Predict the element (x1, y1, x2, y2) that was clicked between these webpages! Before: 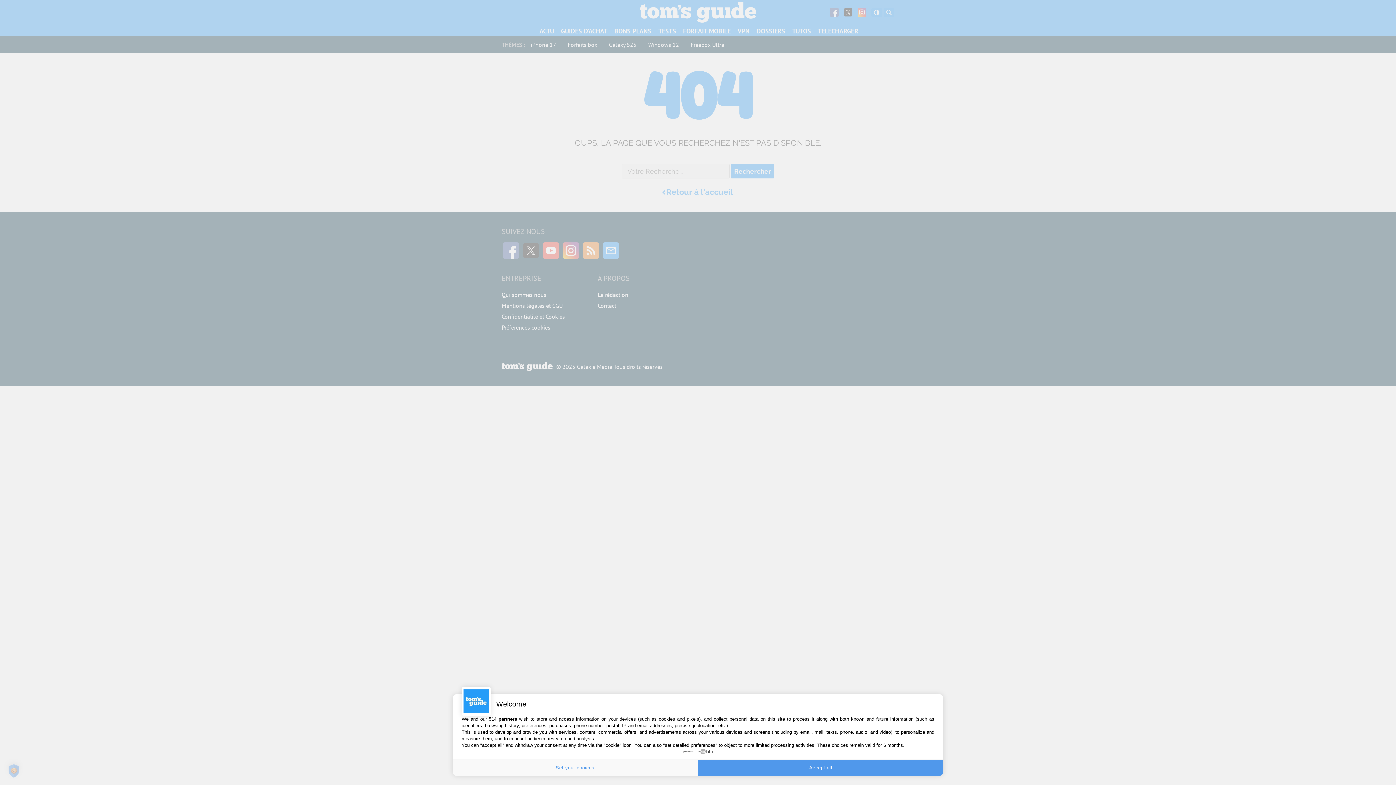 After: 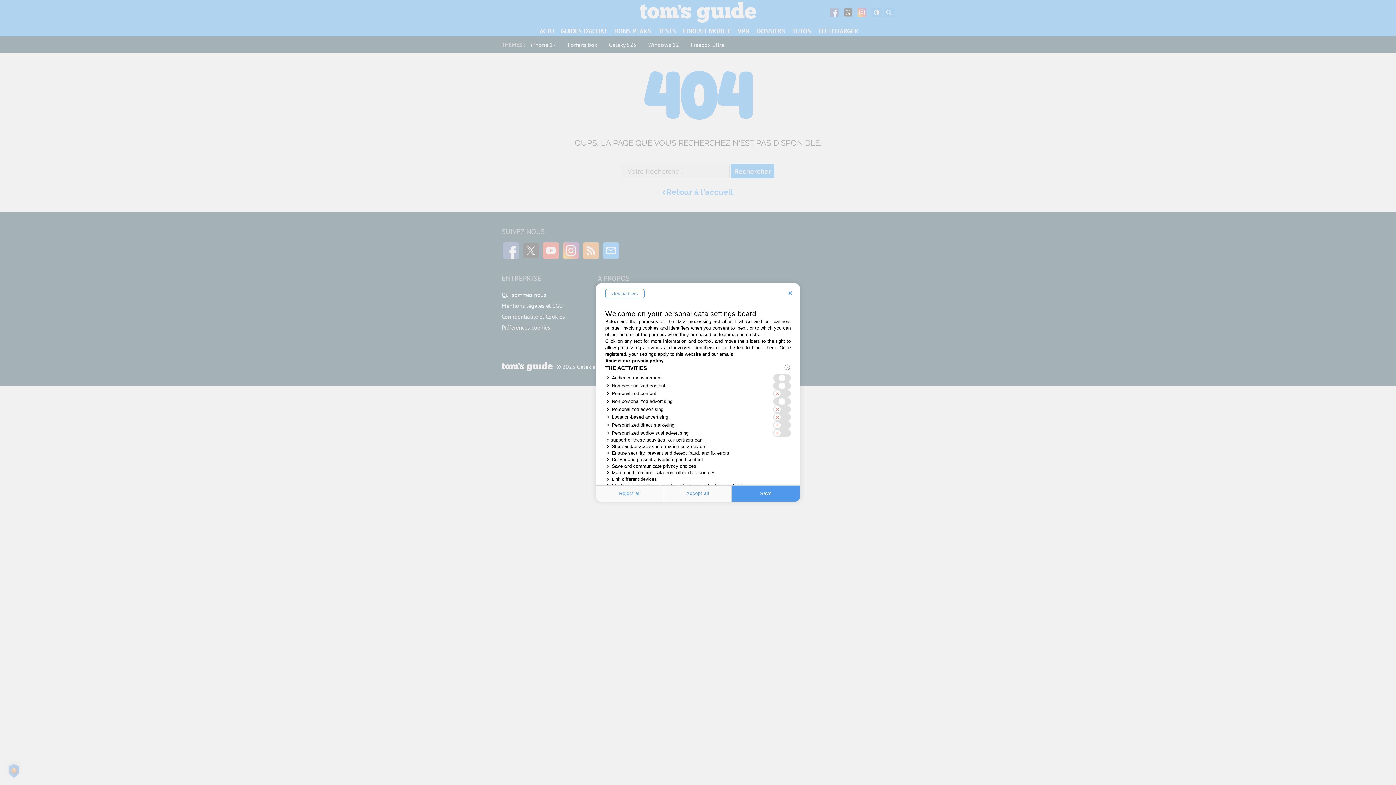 Action: bbox: (452, 760, 698, 776) label: Set your choices